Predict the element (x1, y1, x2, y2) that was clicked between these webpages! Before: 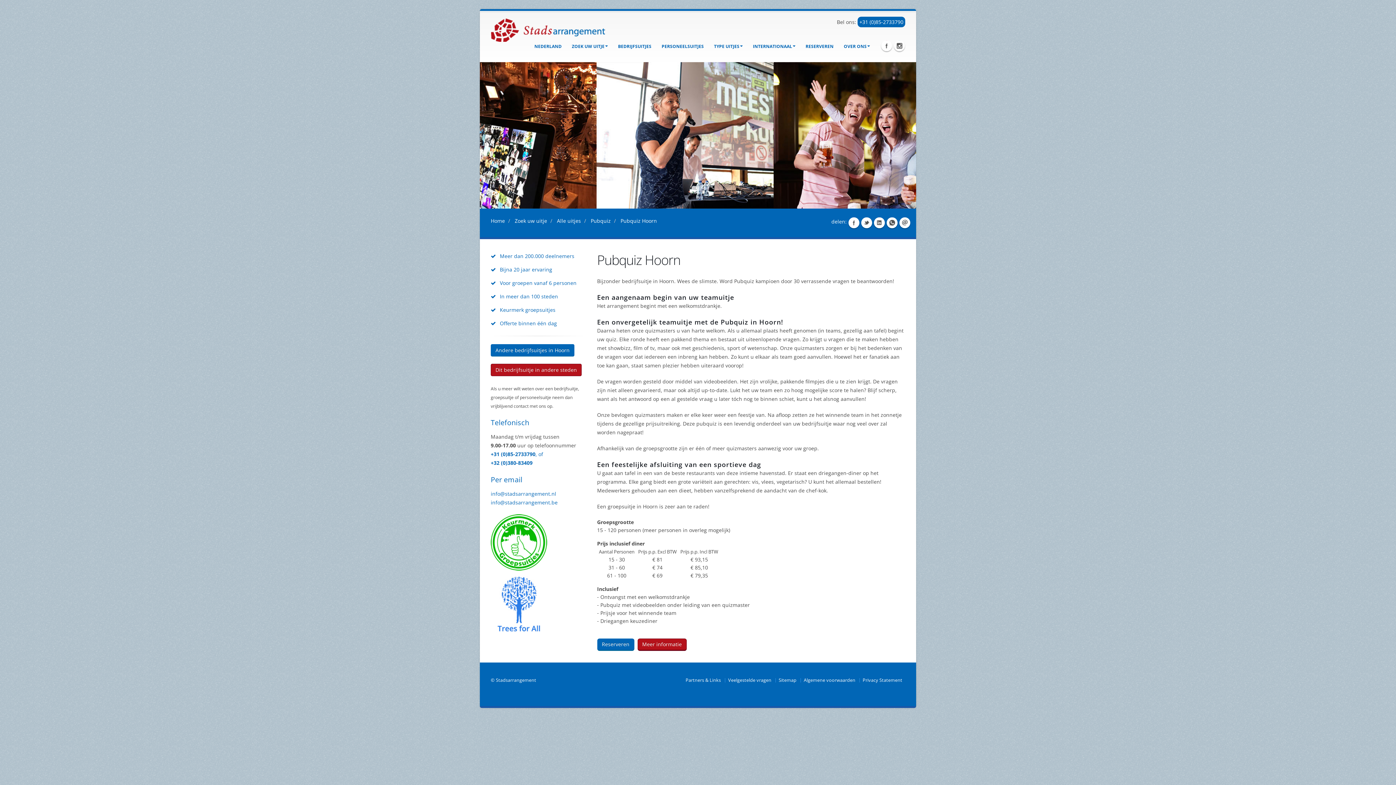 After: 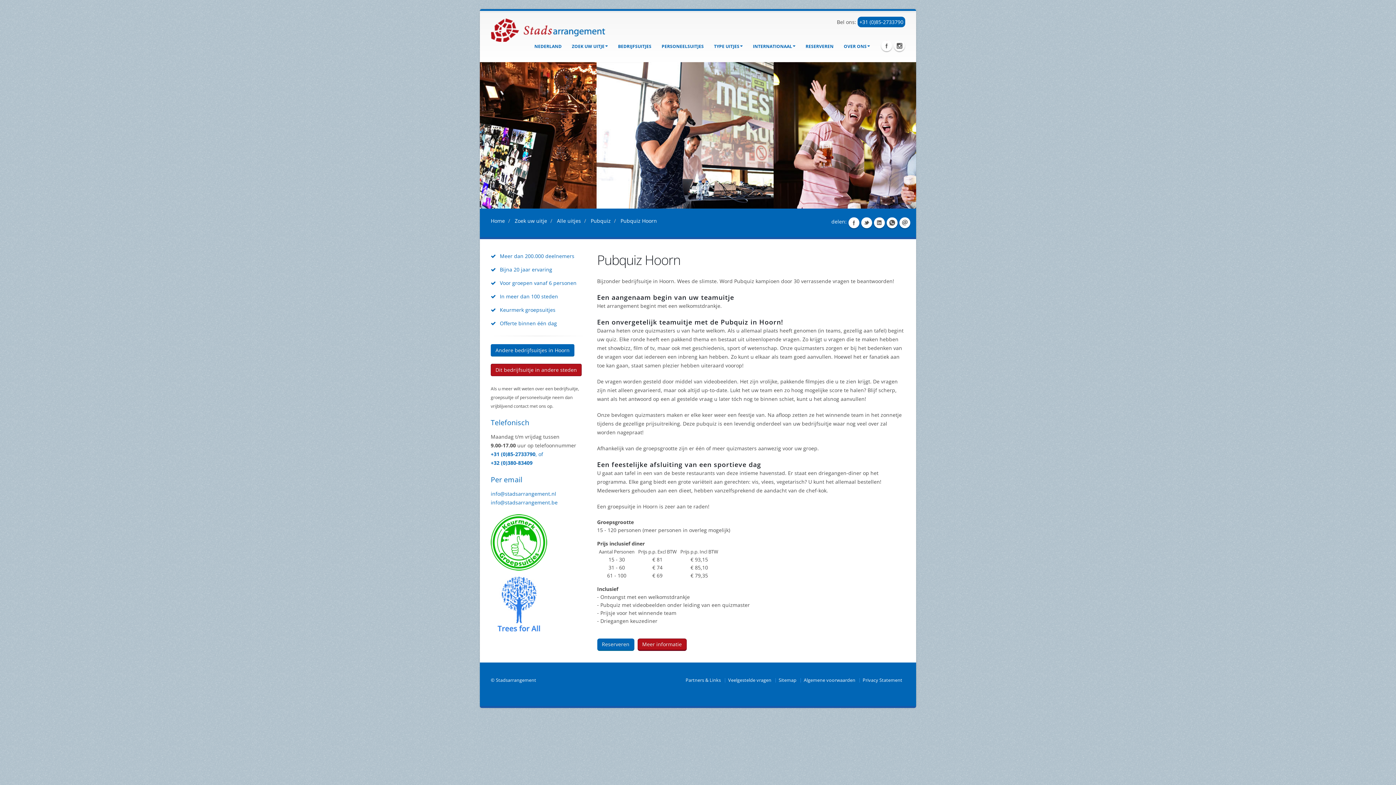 Action: label: info@stadsarrangement.be bbox: (490, 499, 557, 506)